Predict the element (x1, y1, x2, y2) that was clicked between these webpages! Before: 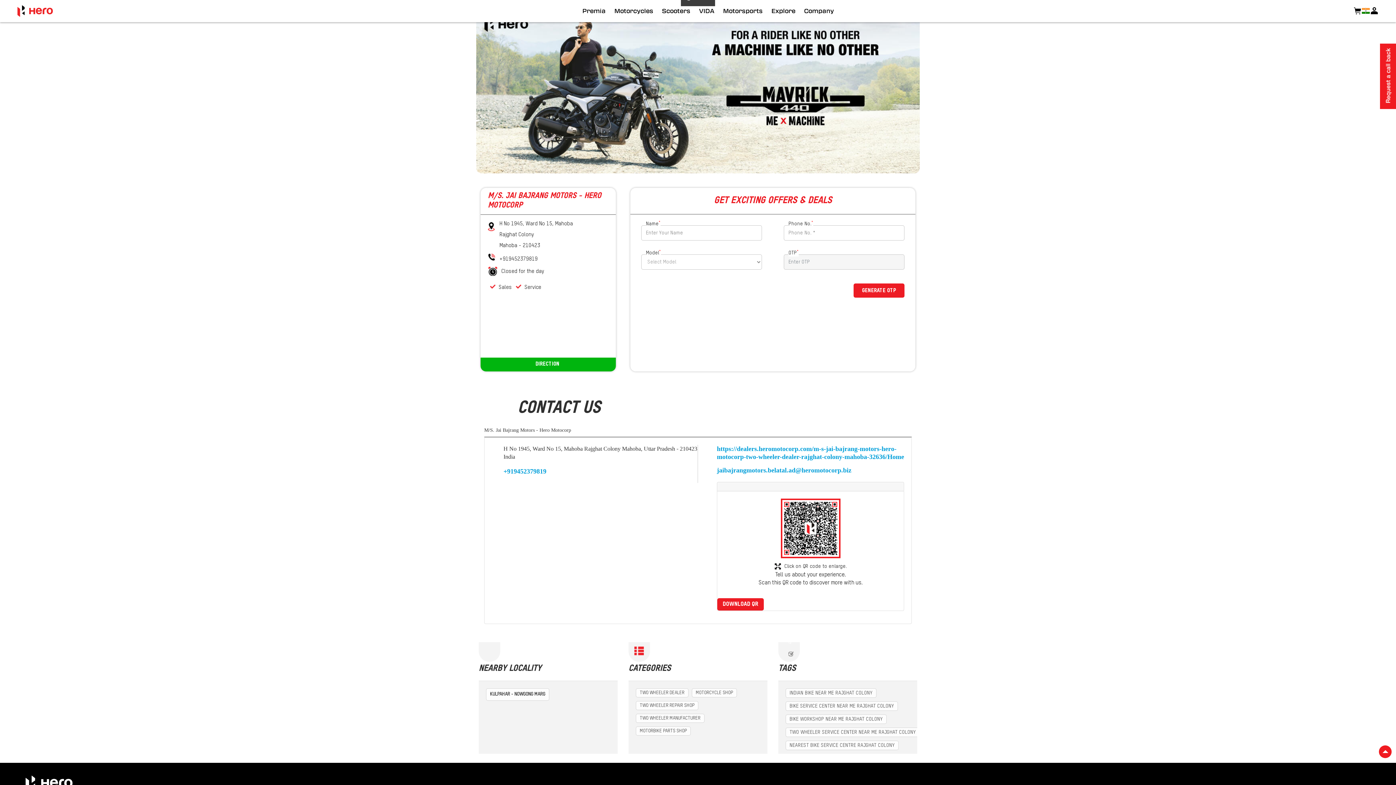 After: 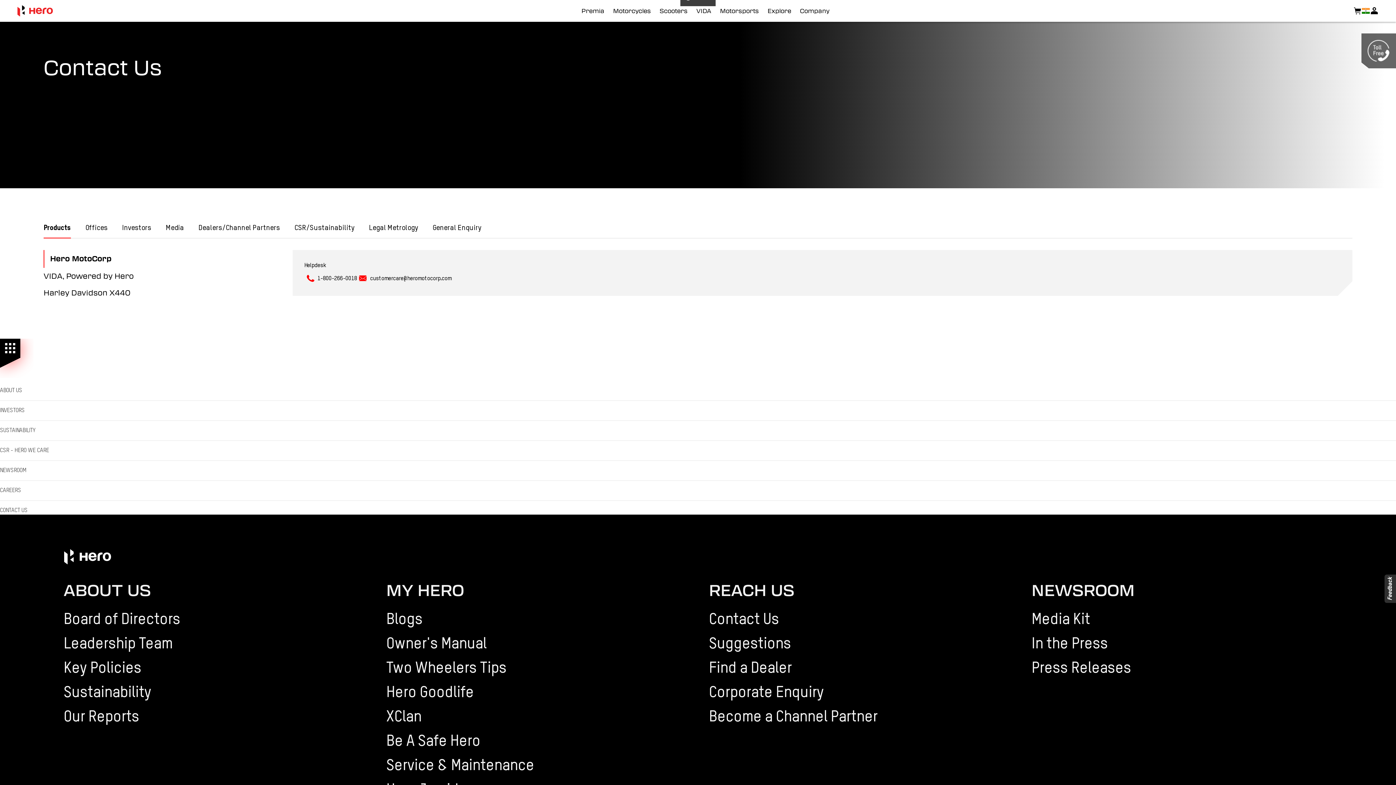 Action: label: REACH US bbox: (703, 715, 1026, 737)